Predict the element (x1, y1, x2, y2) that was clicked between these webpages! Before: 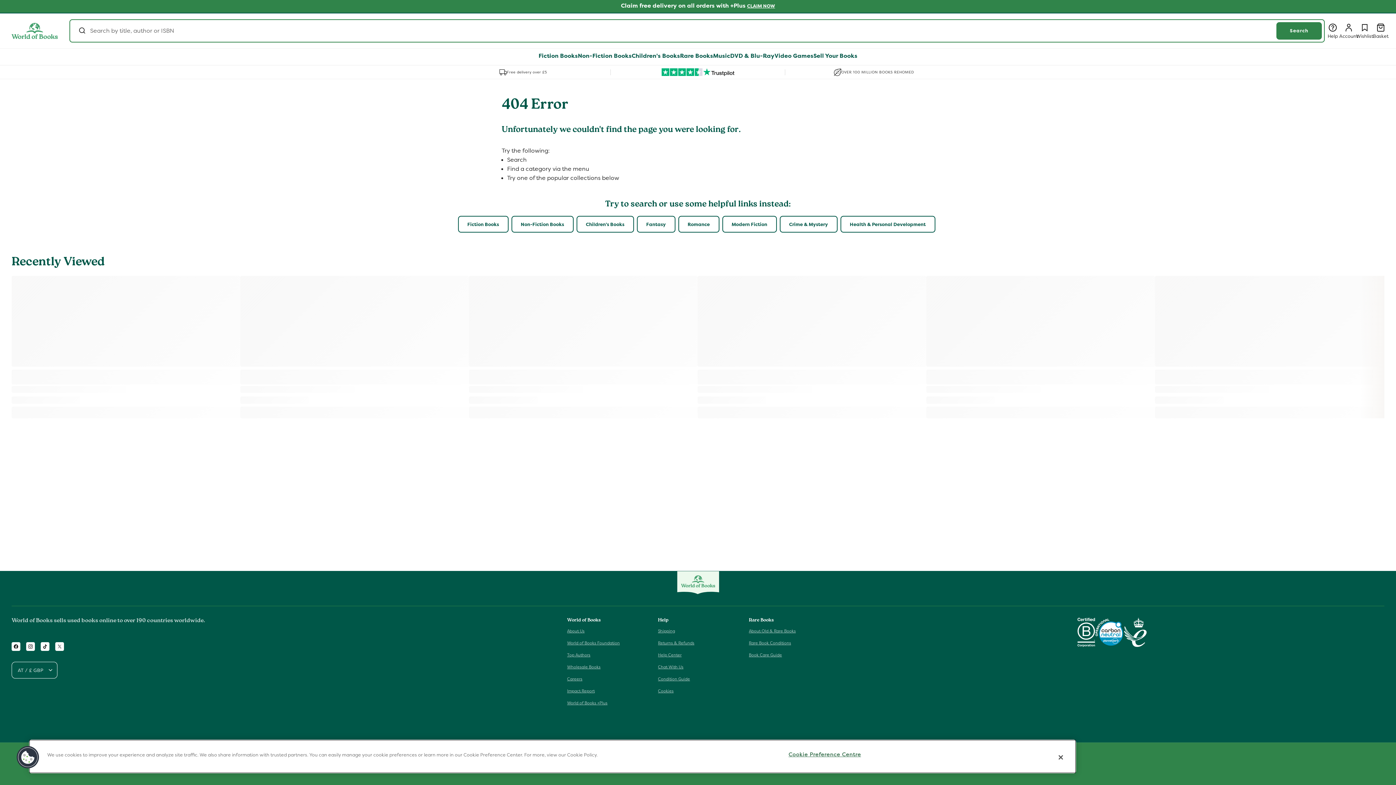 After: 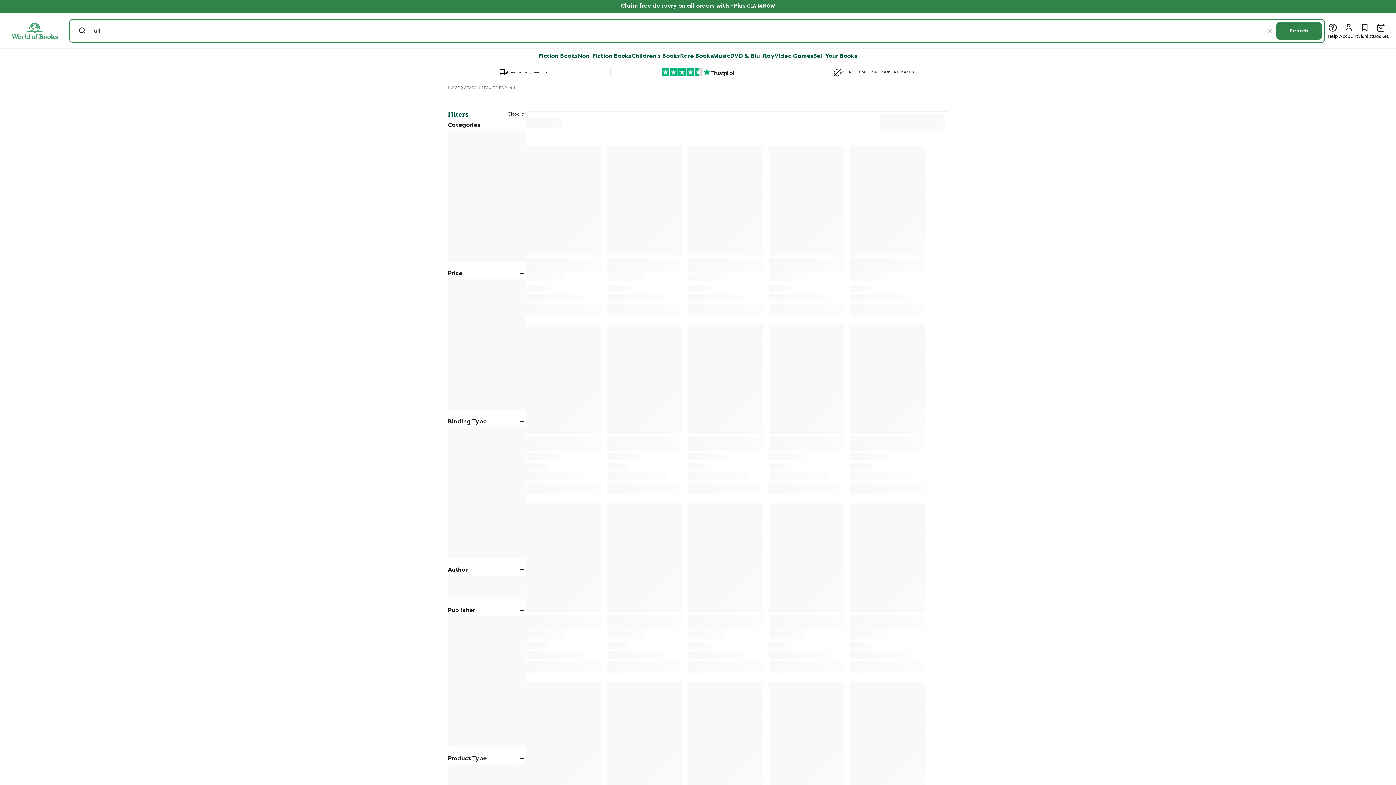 Action: bbox: (1276, 22, 1322, 39) label: Search